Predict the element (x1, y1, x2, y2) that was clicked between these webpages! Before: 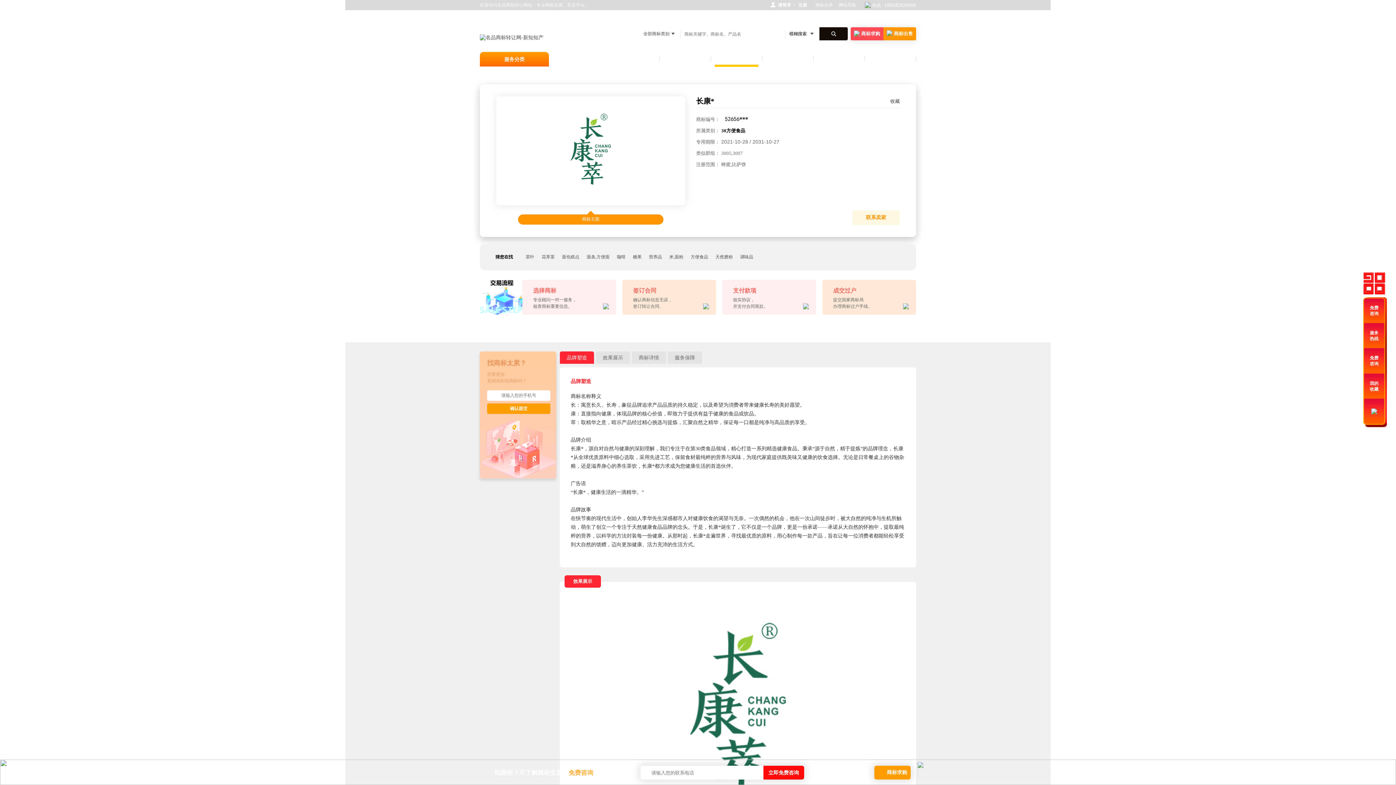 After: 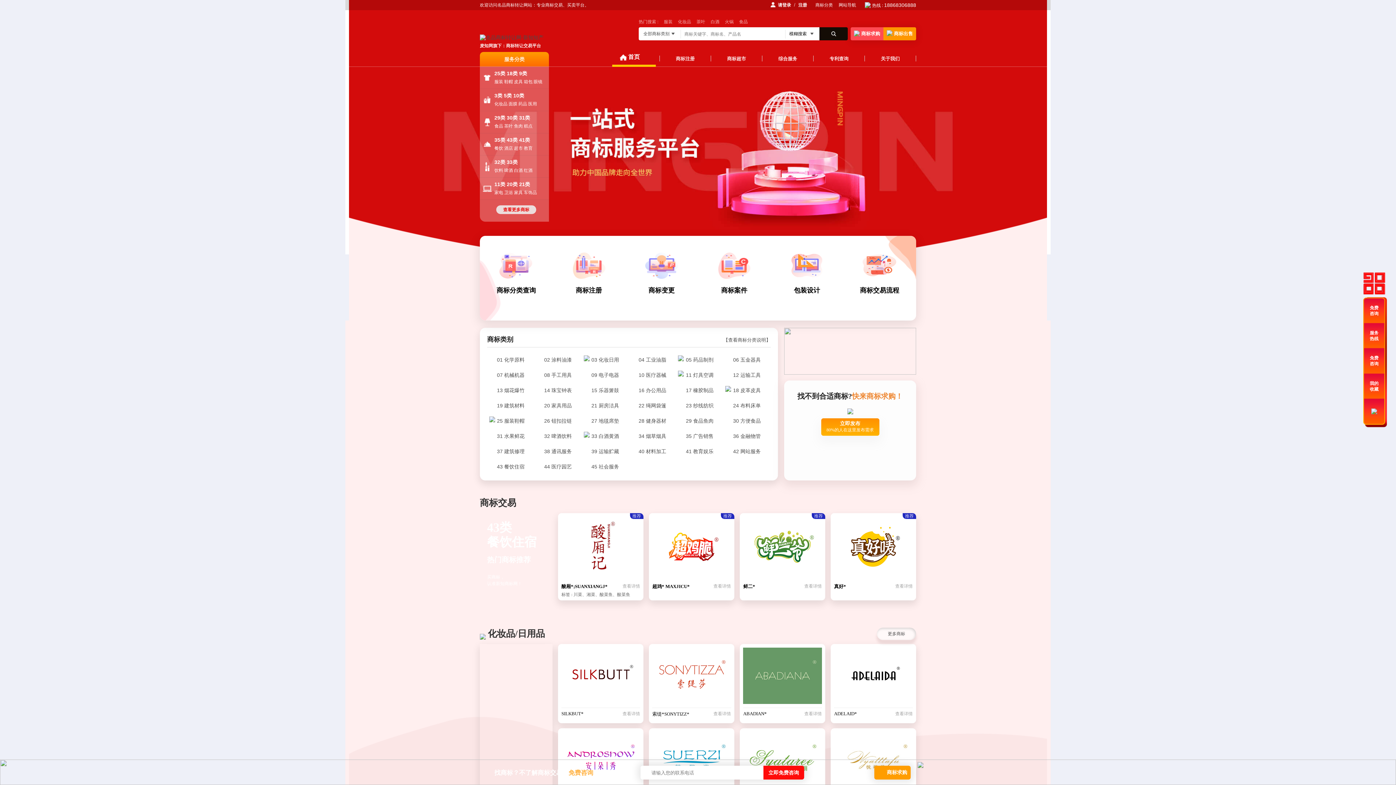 Action: label: 首页 bbox: (513, 72, 522, 78)